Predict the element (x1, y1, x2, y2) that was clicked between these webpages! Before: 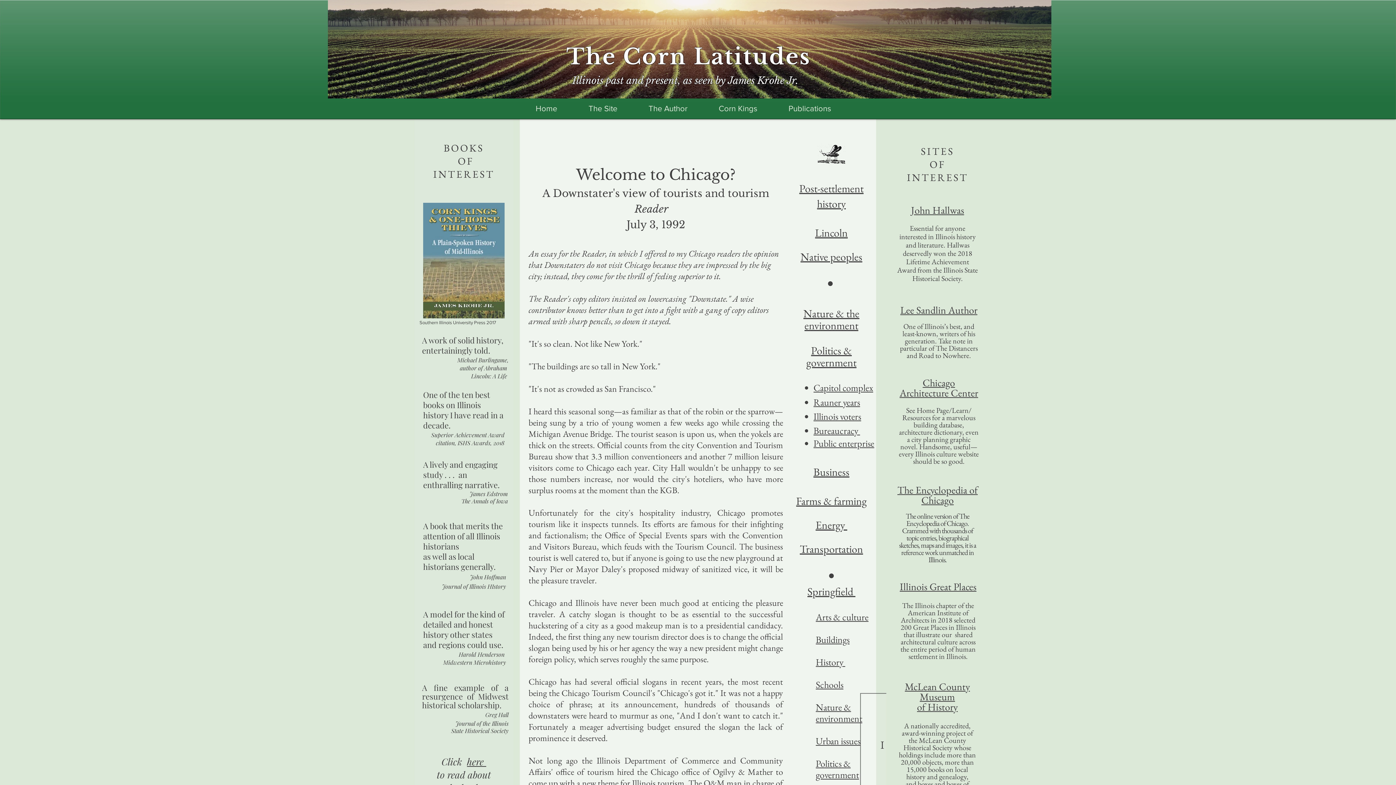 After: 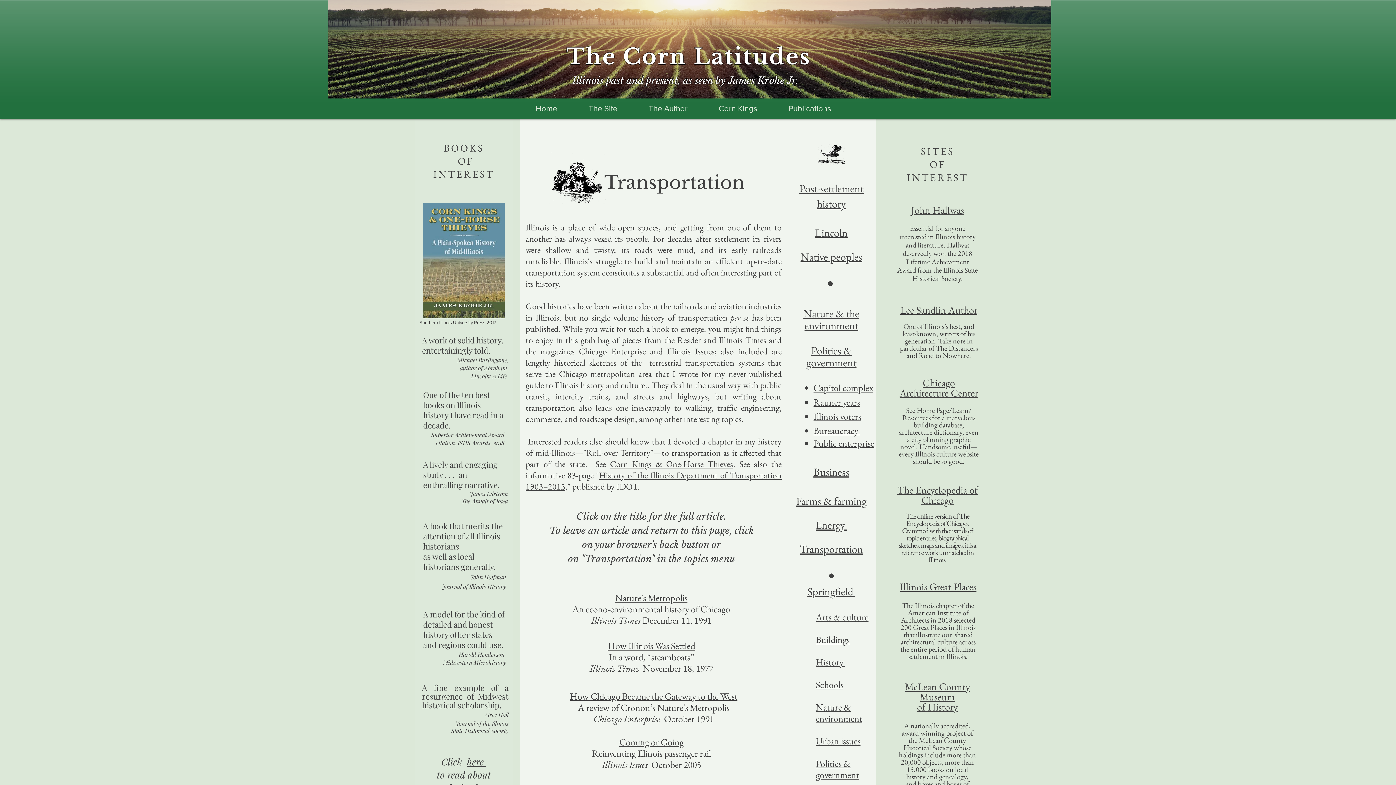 Action: bbox: (800, 542, 863, 556) label: Transportation